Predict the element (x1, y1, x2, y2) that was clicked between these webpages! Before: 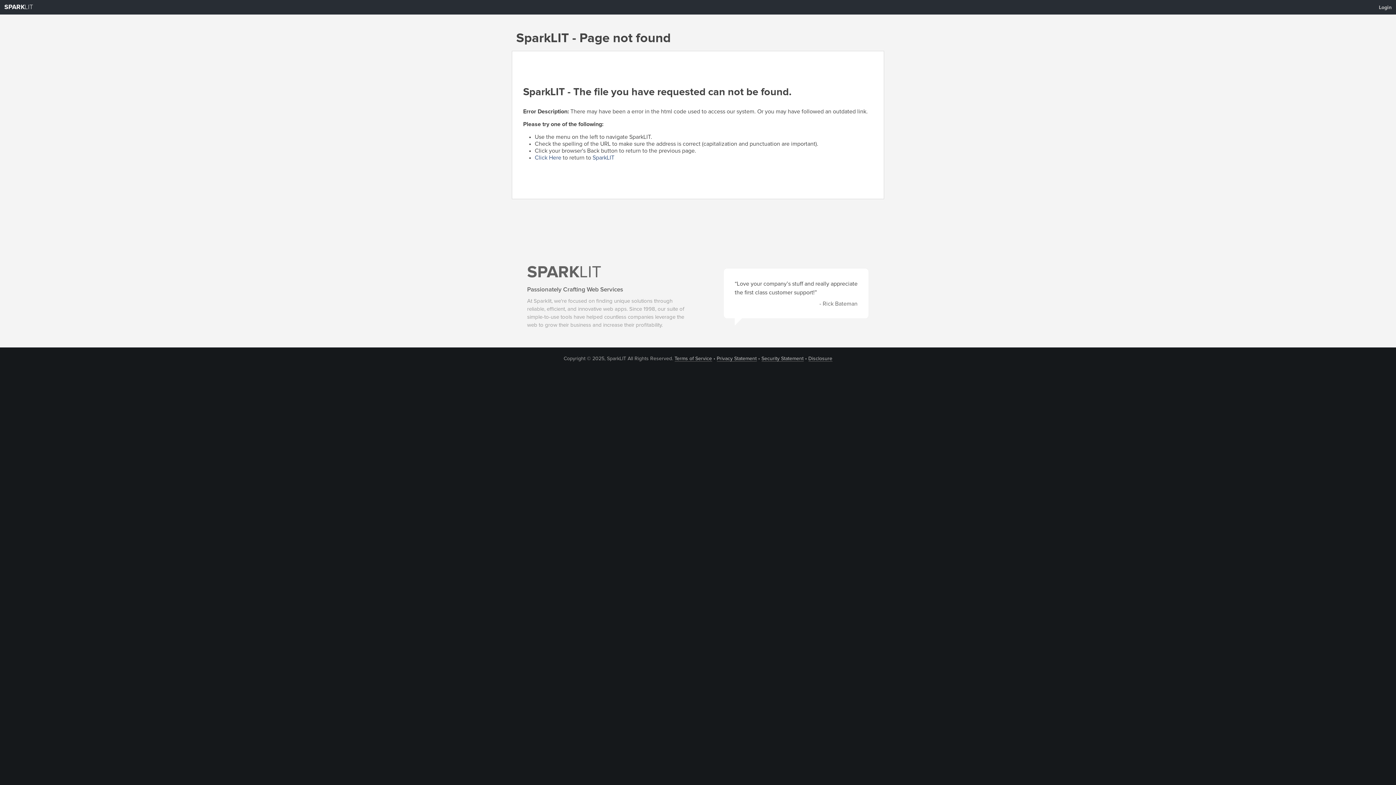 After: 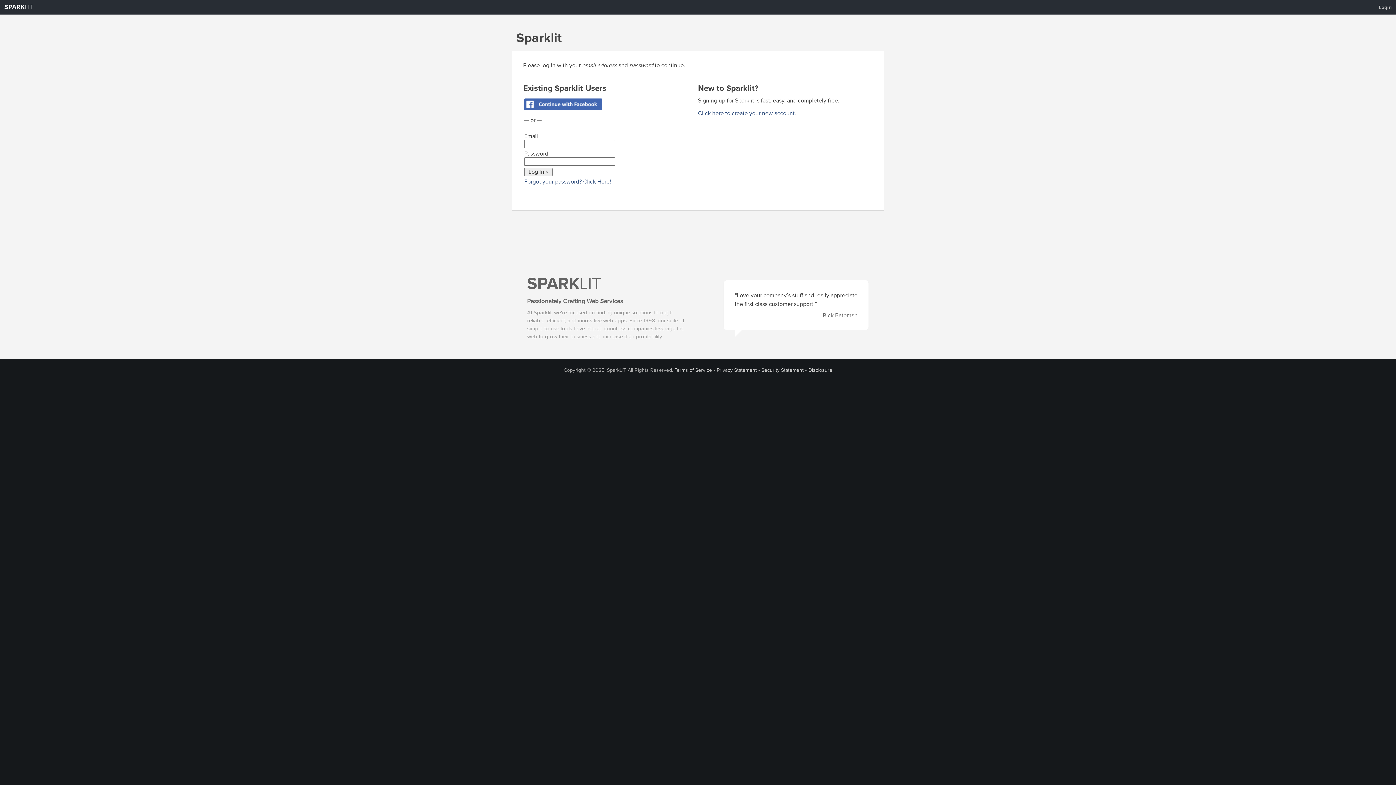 Action: label: Login bbox: (1374, 1, 1396, 13)